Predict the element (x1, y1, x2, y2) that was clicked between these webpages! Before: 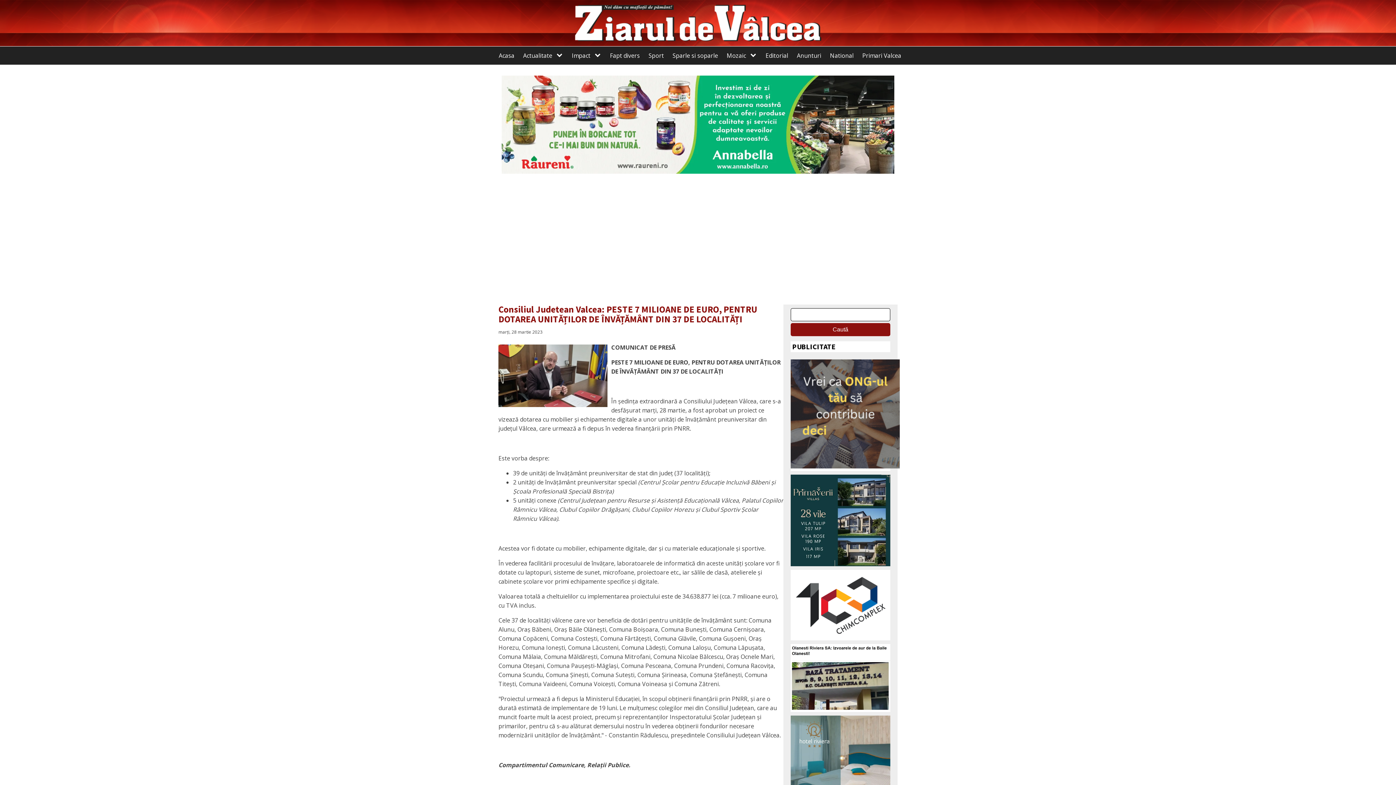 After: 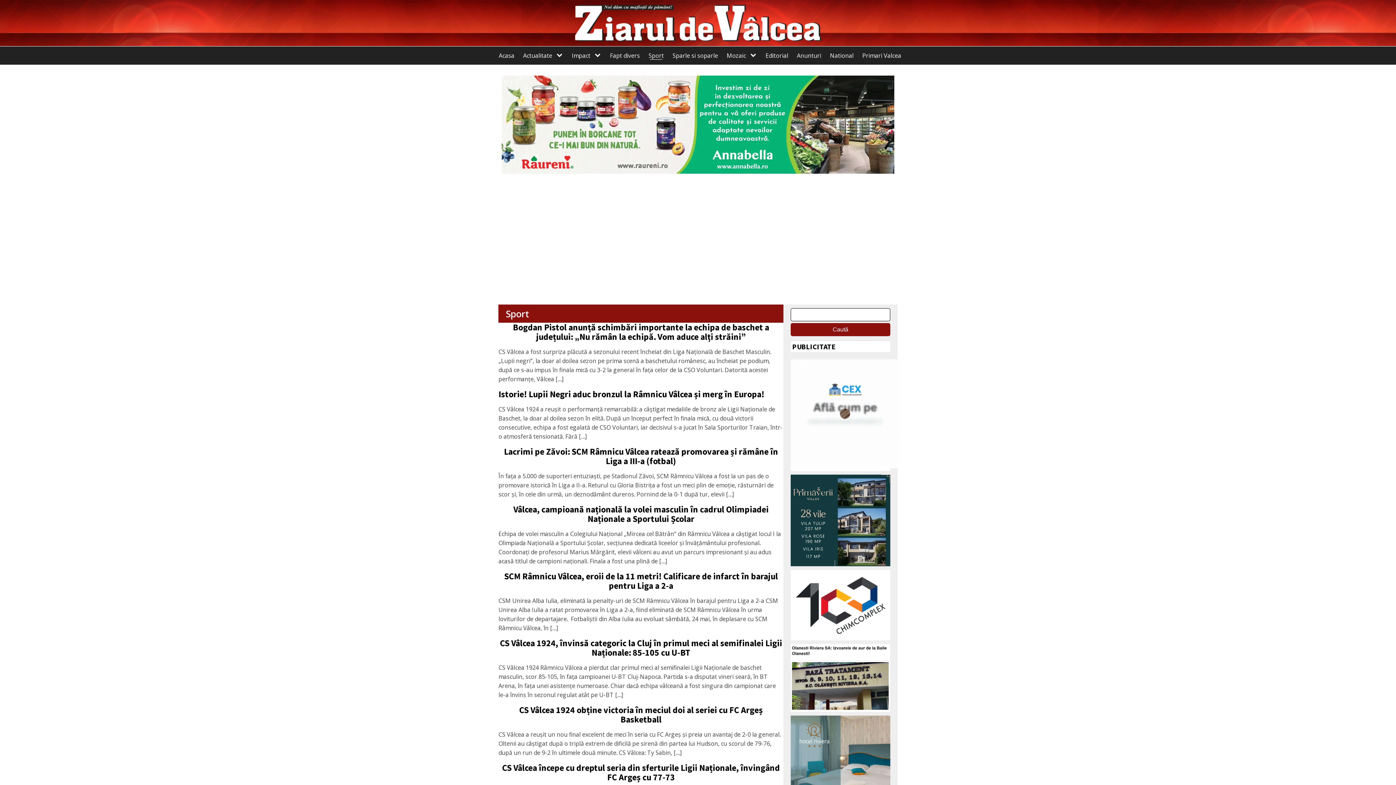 Action: label: Sport bbox: (644, 48, 668, 62)